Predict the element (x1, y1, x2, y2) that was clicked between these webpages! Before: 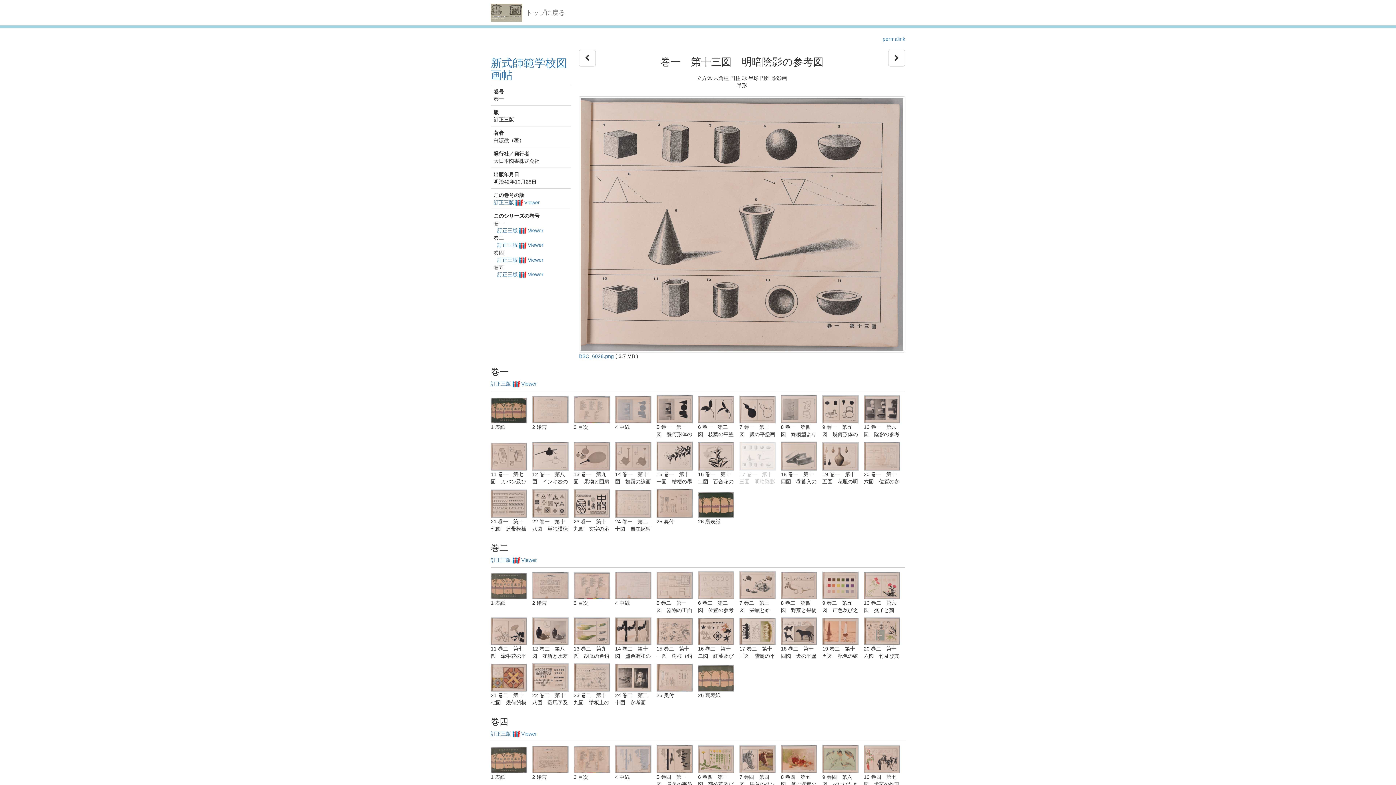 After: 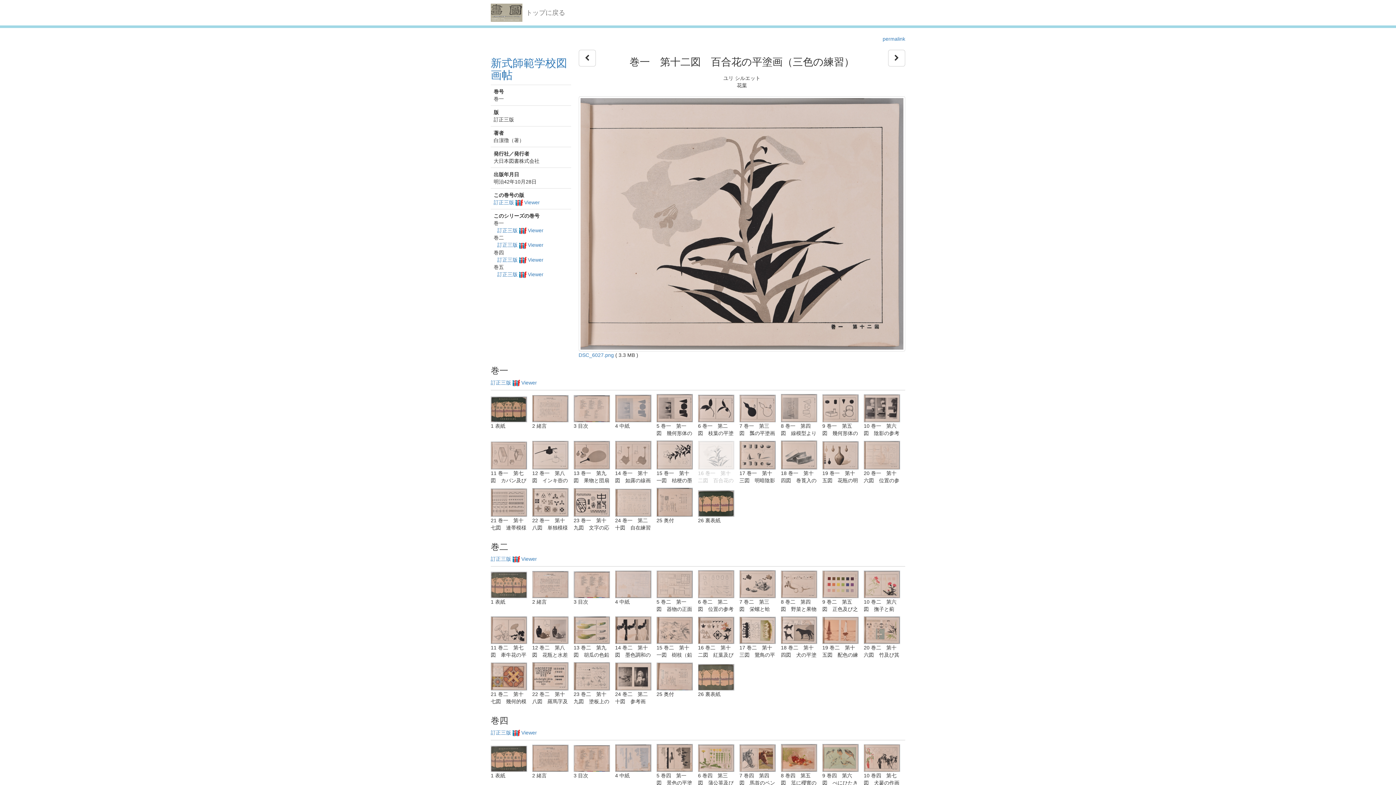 Action: bbox: (578, 49, 595, 66)